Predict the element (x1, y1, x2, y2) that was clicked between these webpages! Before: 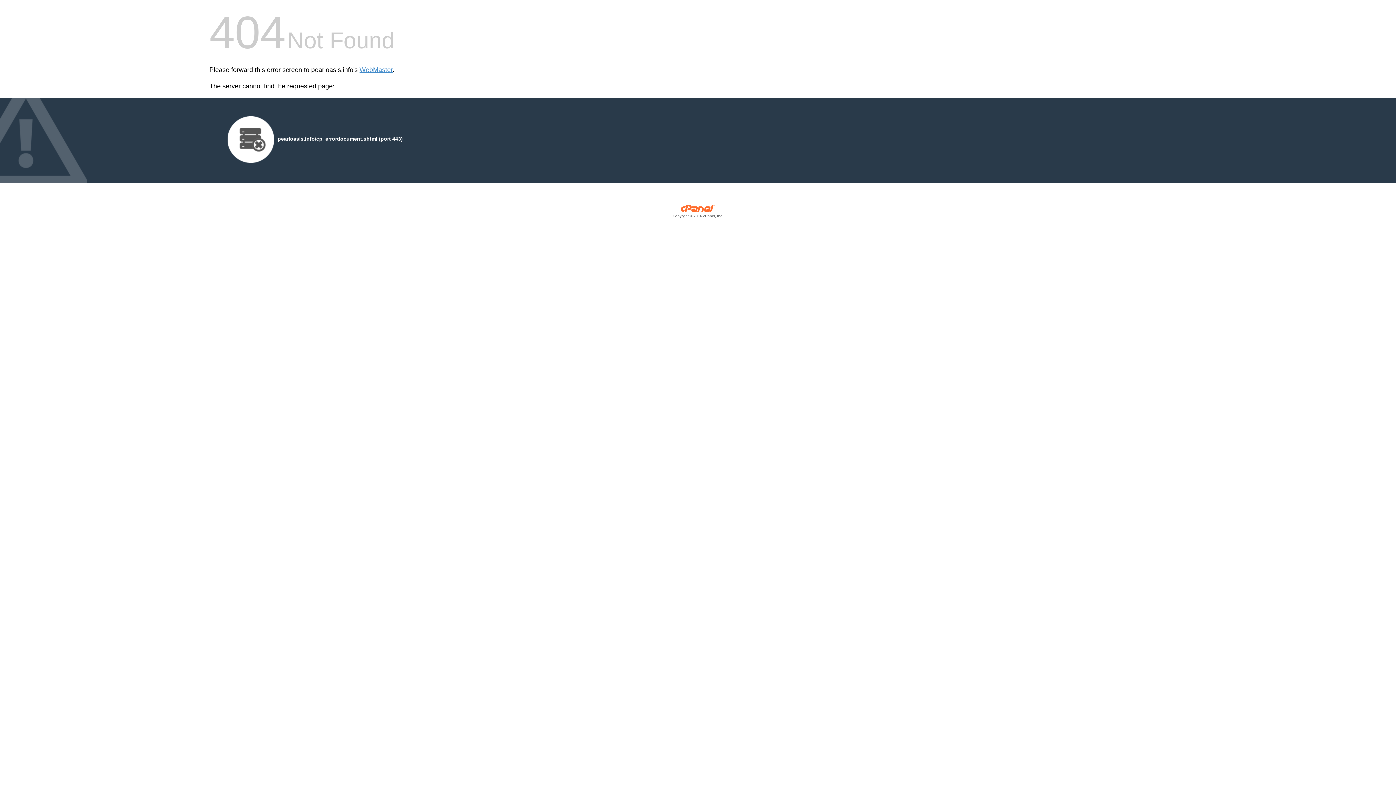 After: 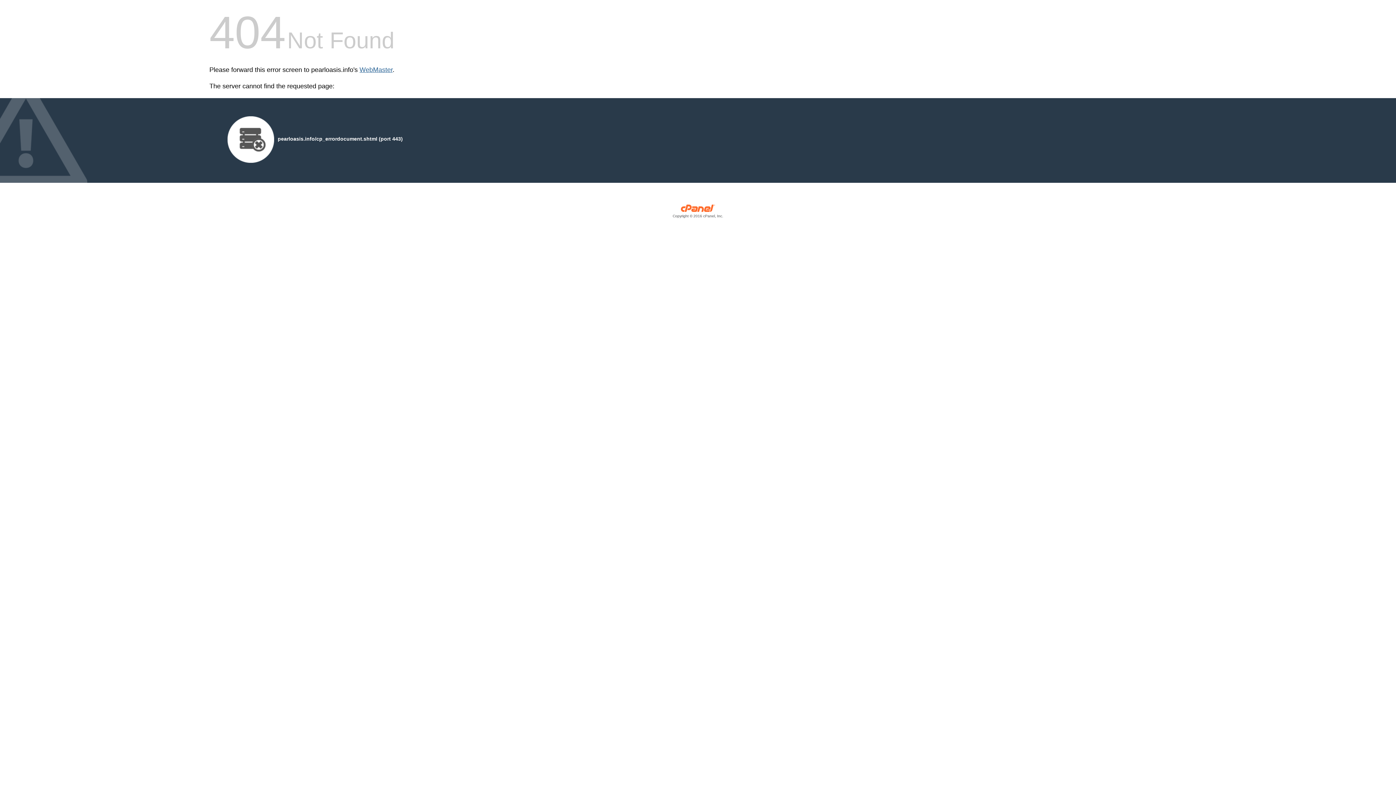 Action: label: WebMaster bbox: (359, 66, 392, 73)